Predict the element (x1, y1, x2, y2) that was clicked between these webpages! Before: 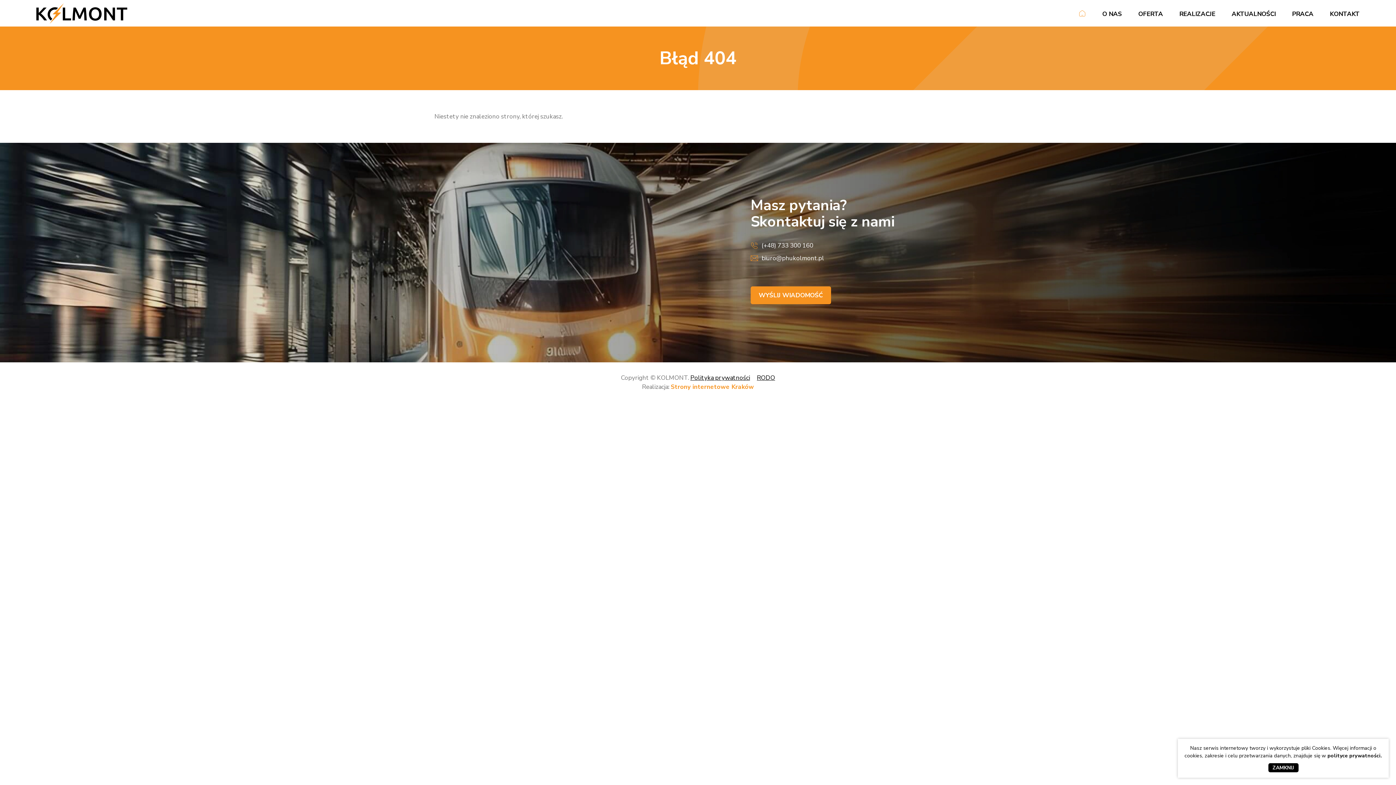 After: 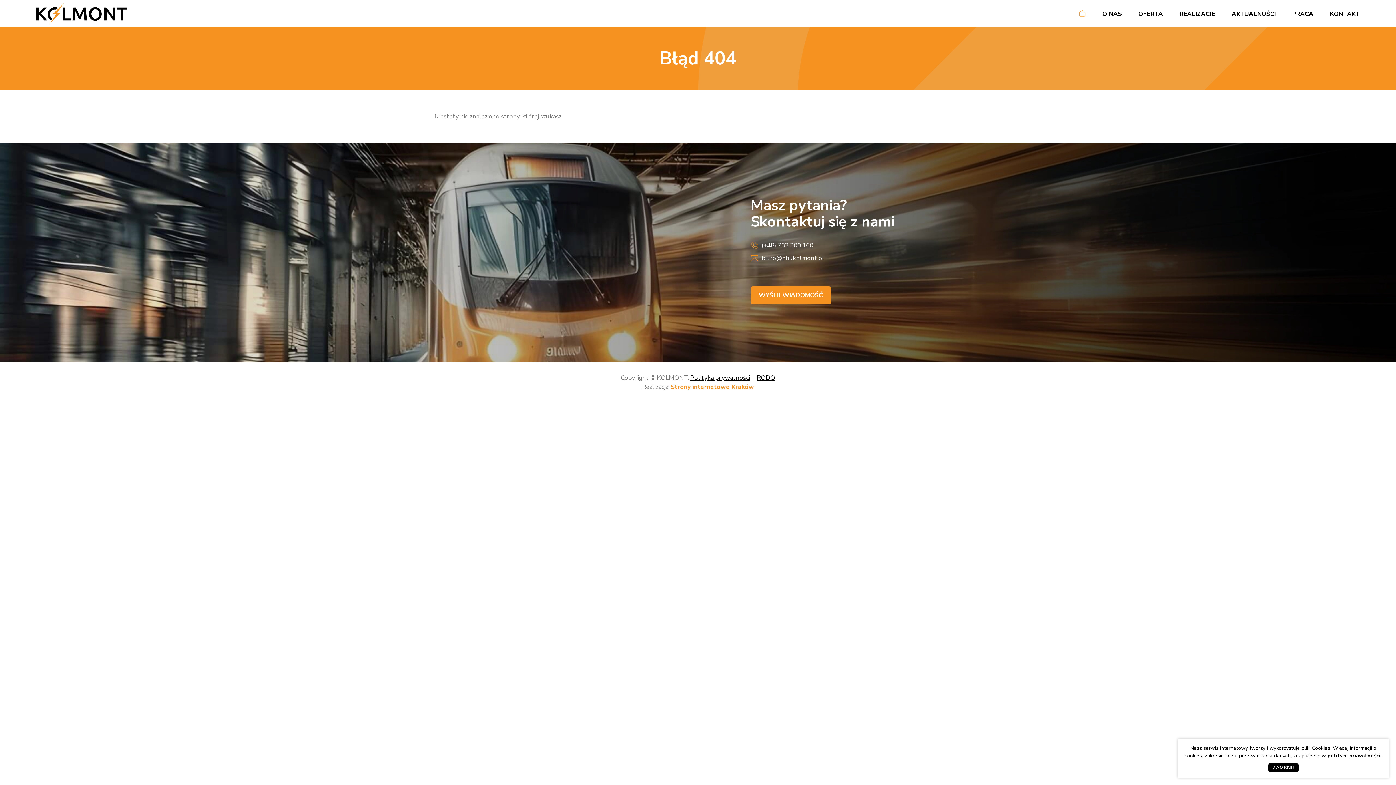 Action: bbox: (750, 253, 961, 263) label: biuro@phukolmont.pl